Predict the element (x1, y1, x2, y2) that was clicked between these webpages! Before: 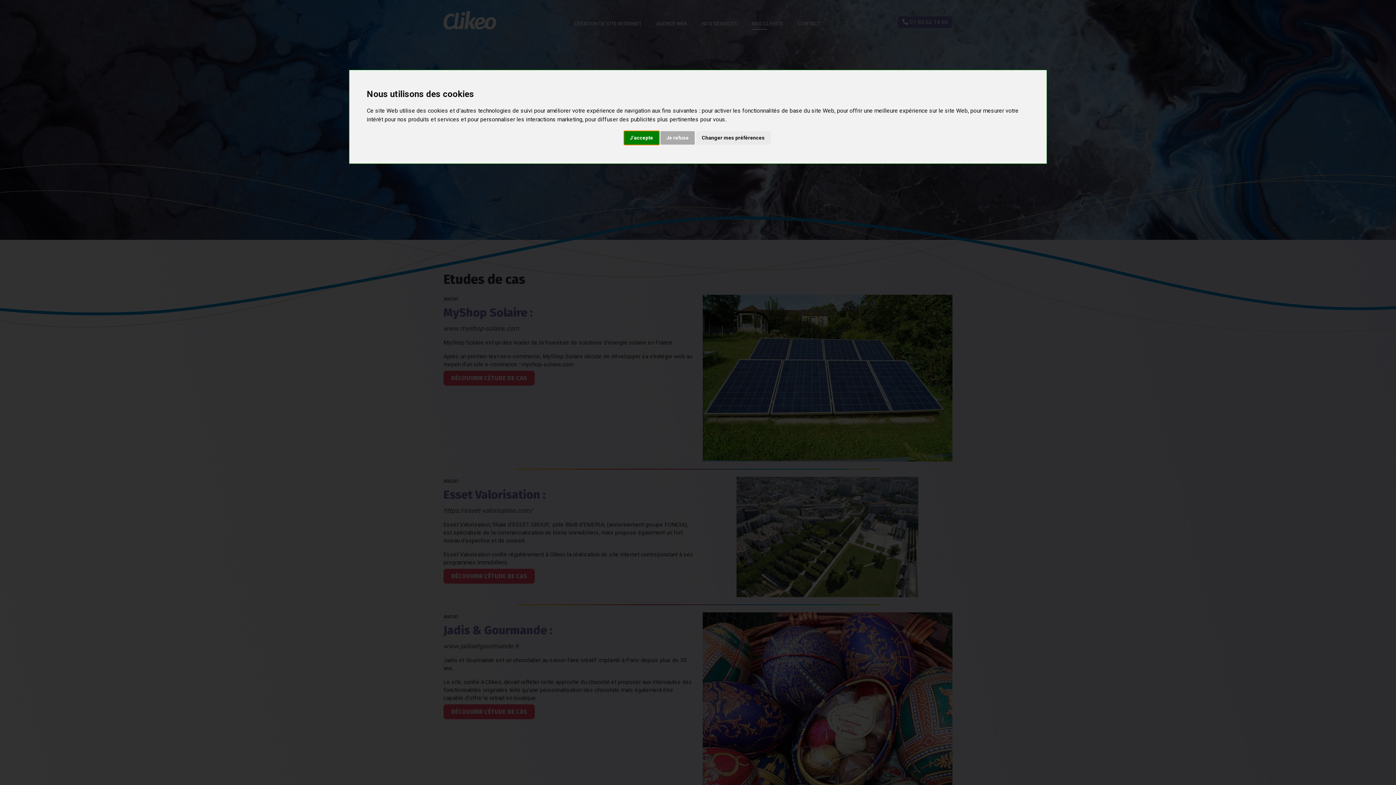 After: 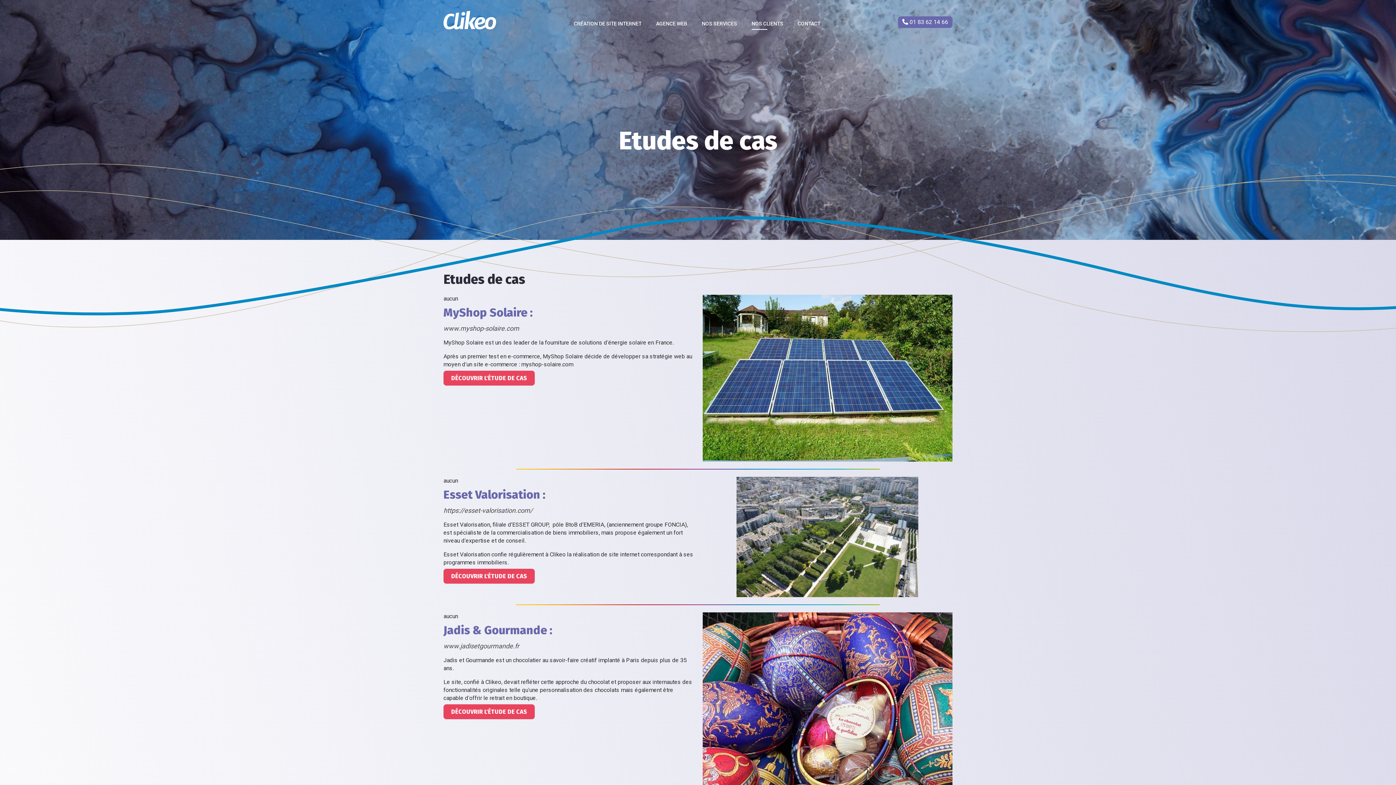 Action: bbox: (624, 131, 659, 144) label: J'accepte